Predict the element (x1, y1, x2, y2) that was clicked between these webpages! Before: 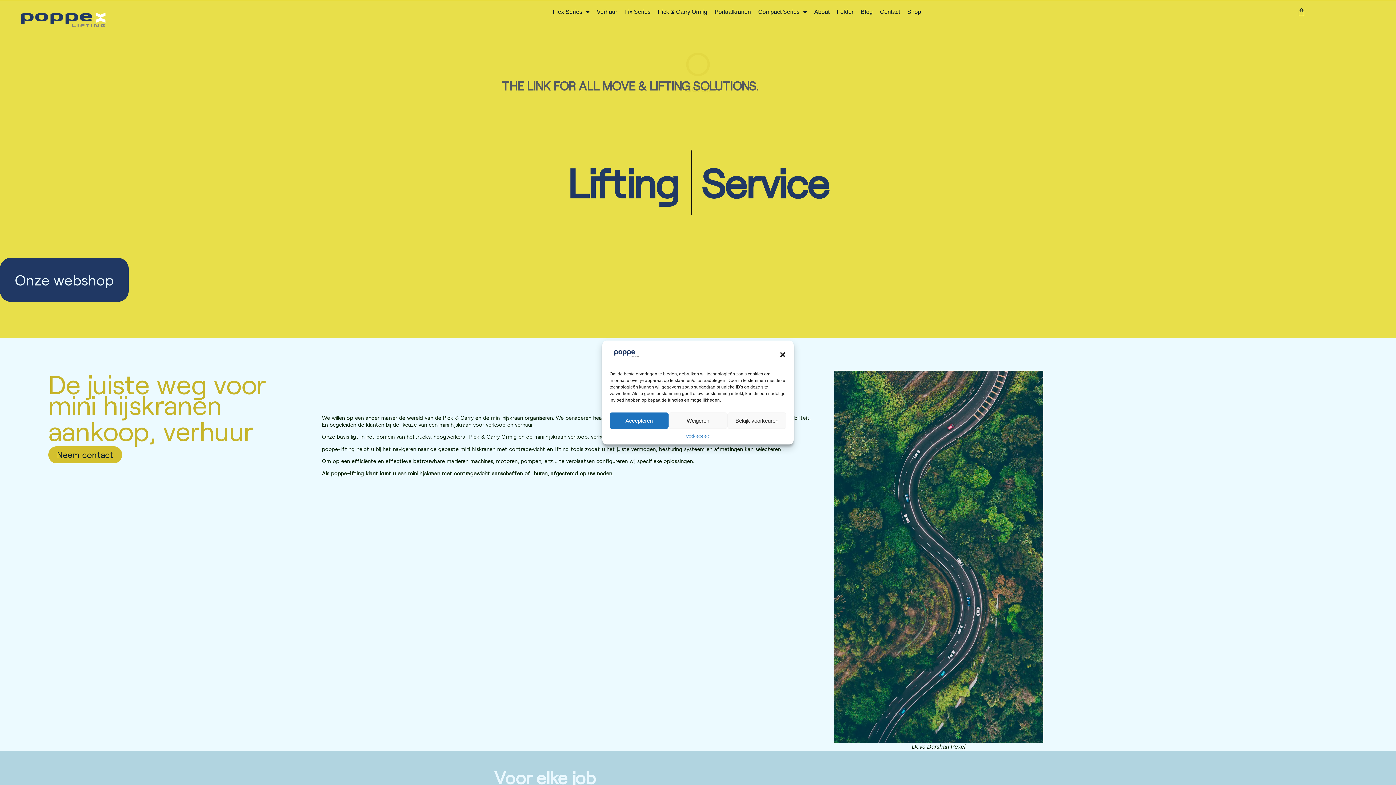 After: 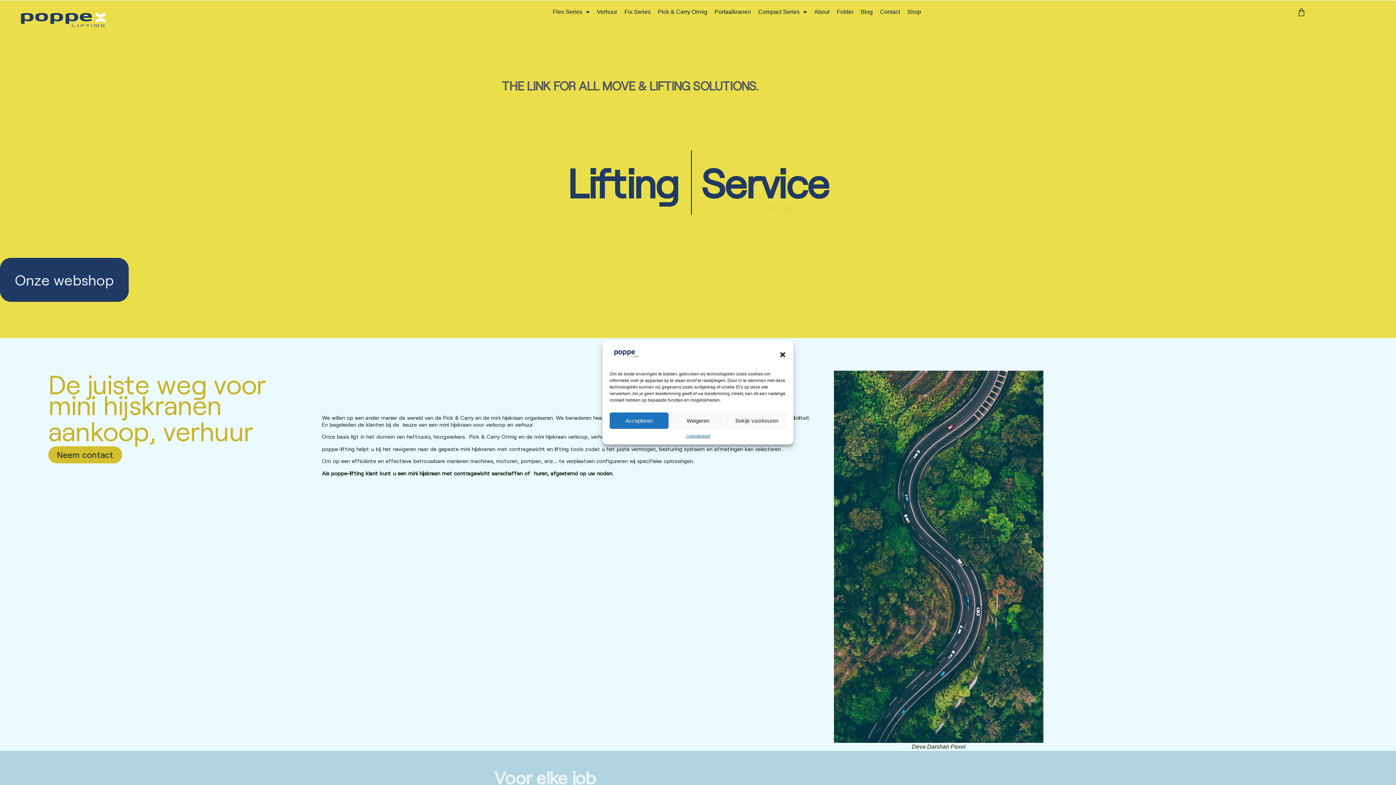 Action: bbox: (1366, 753, 1384, 771)